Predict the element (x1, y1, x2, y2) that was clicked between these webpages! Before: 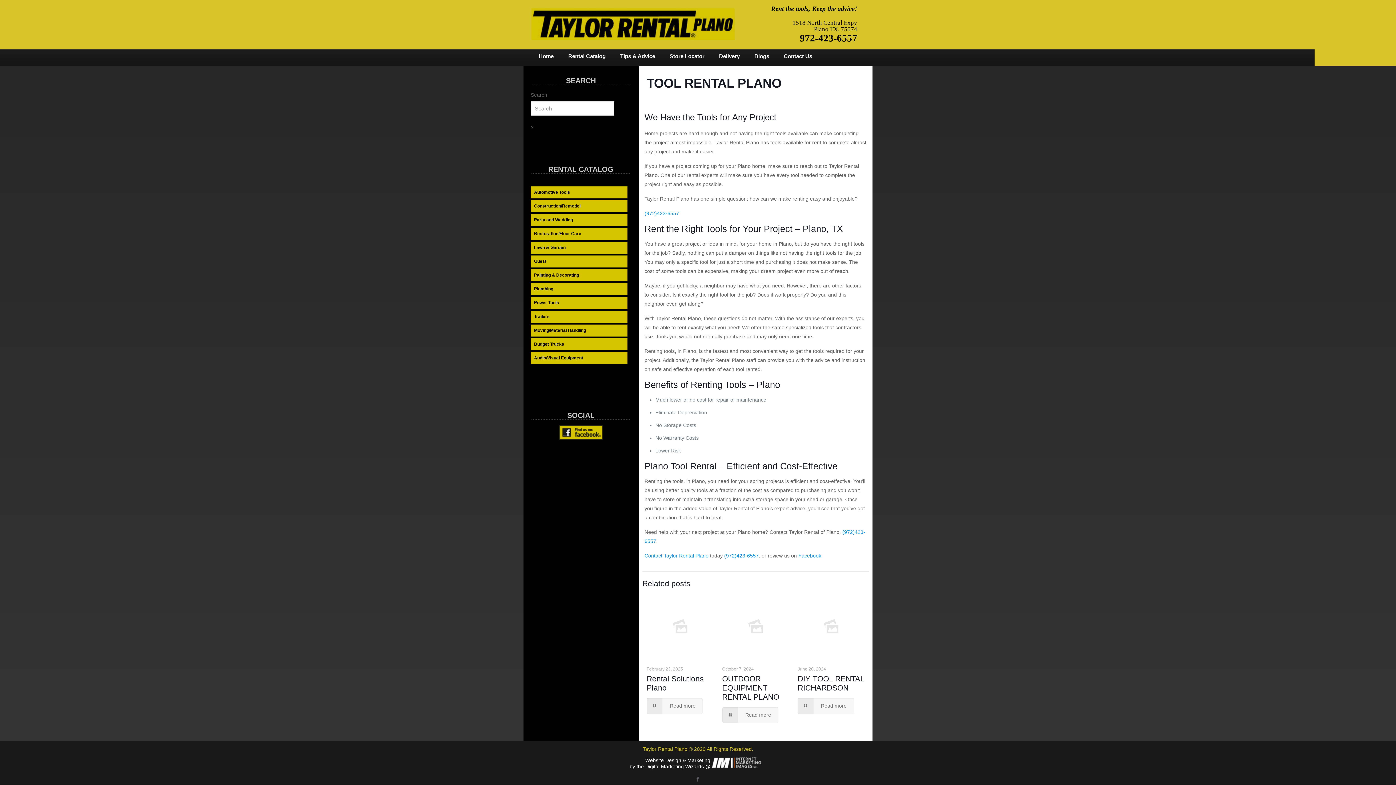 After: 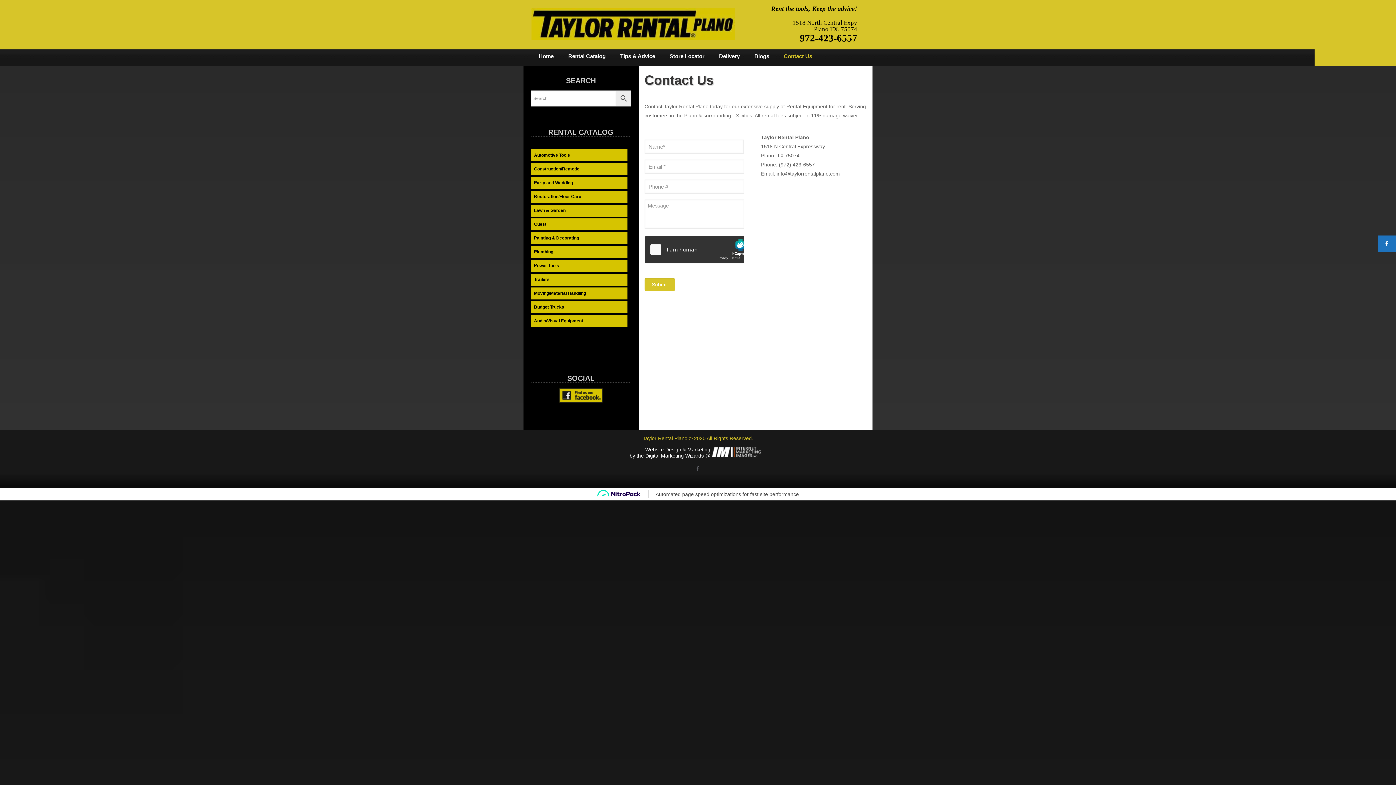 Action: bbox: (644, 553, 708, 558) label: Contact Taylor Rental Plano